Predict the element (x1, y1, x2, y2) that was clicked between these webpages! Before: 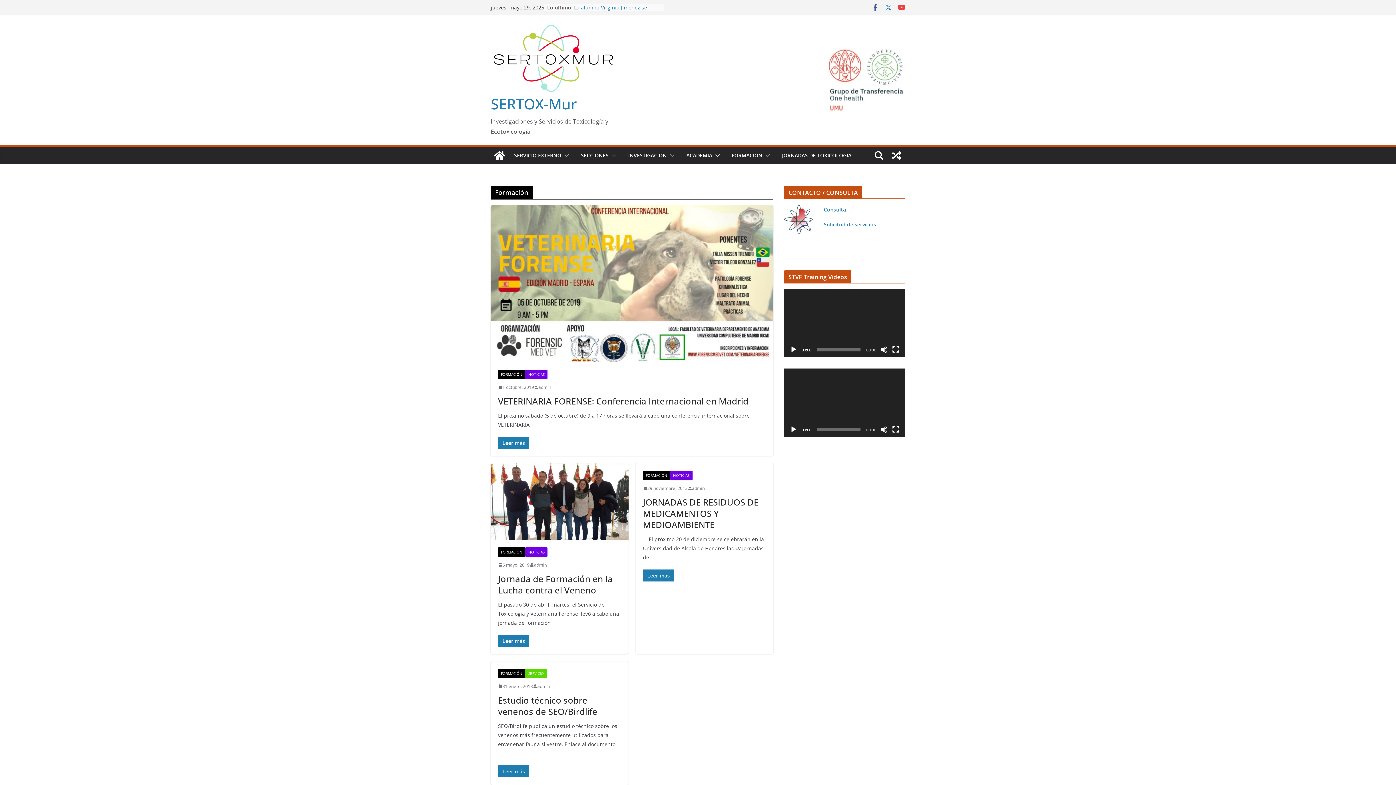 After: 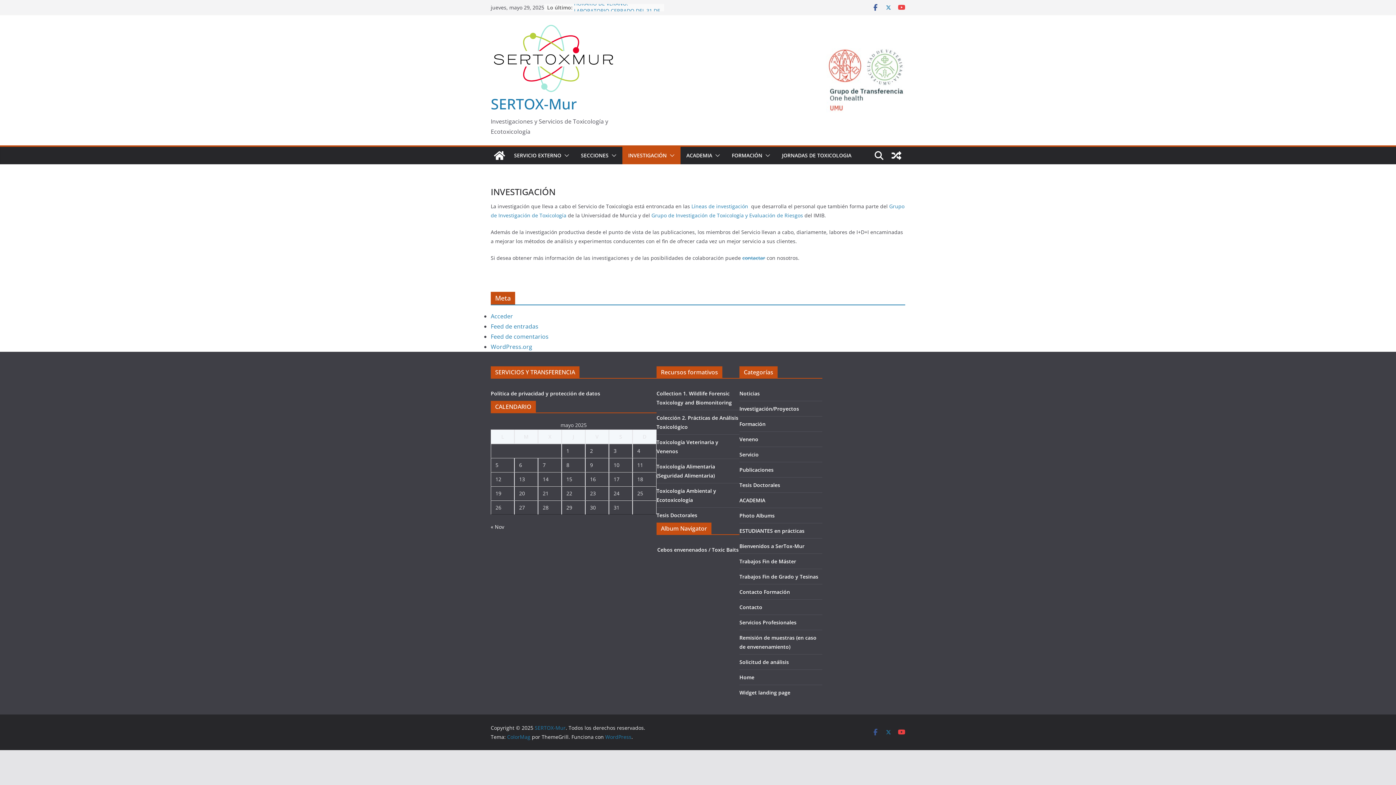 Action: label: INVESTIGACIÓN bbox: (628, 150, 666, 160)